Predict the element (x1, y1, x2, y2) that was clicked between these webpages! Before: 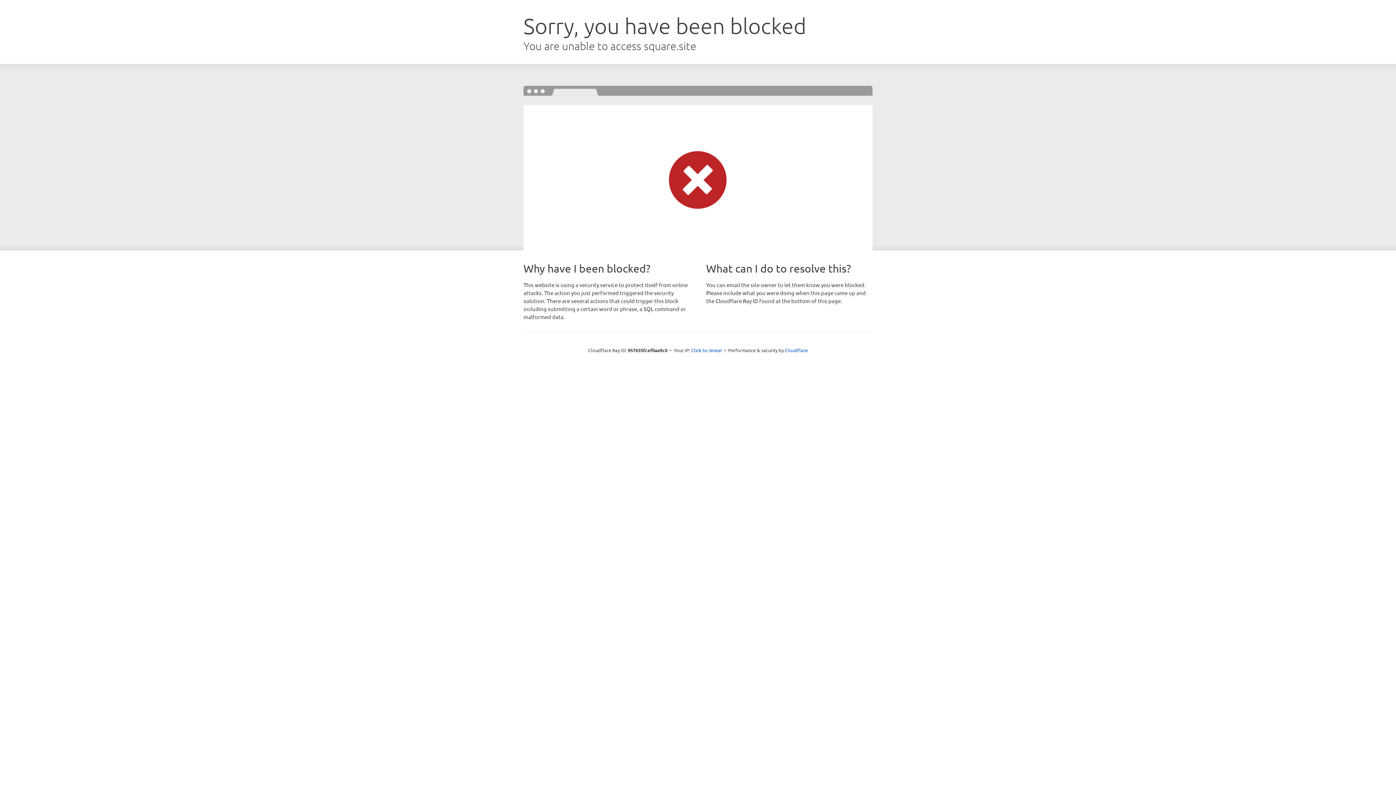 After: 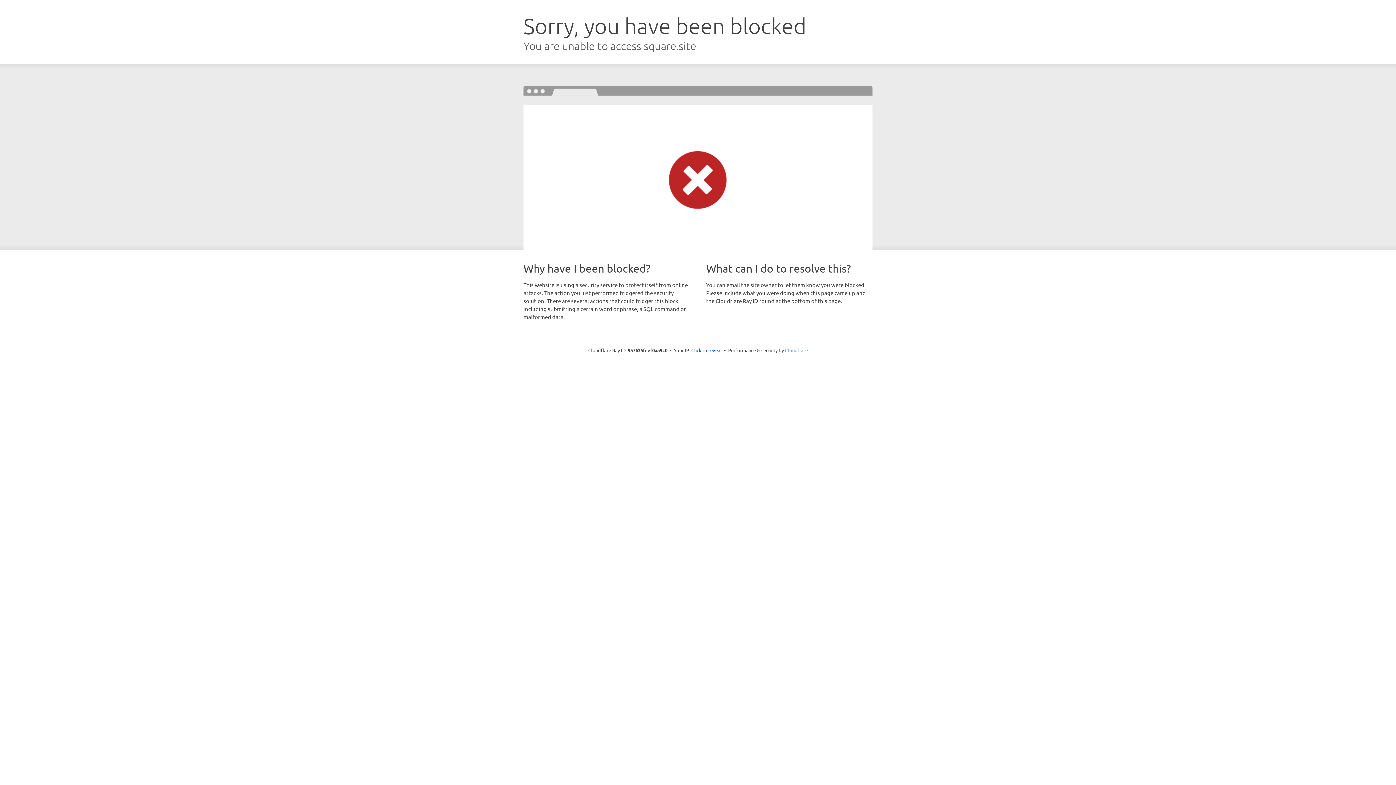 Action: bbox: (785, 347, 808, 353) label: Cloudflare